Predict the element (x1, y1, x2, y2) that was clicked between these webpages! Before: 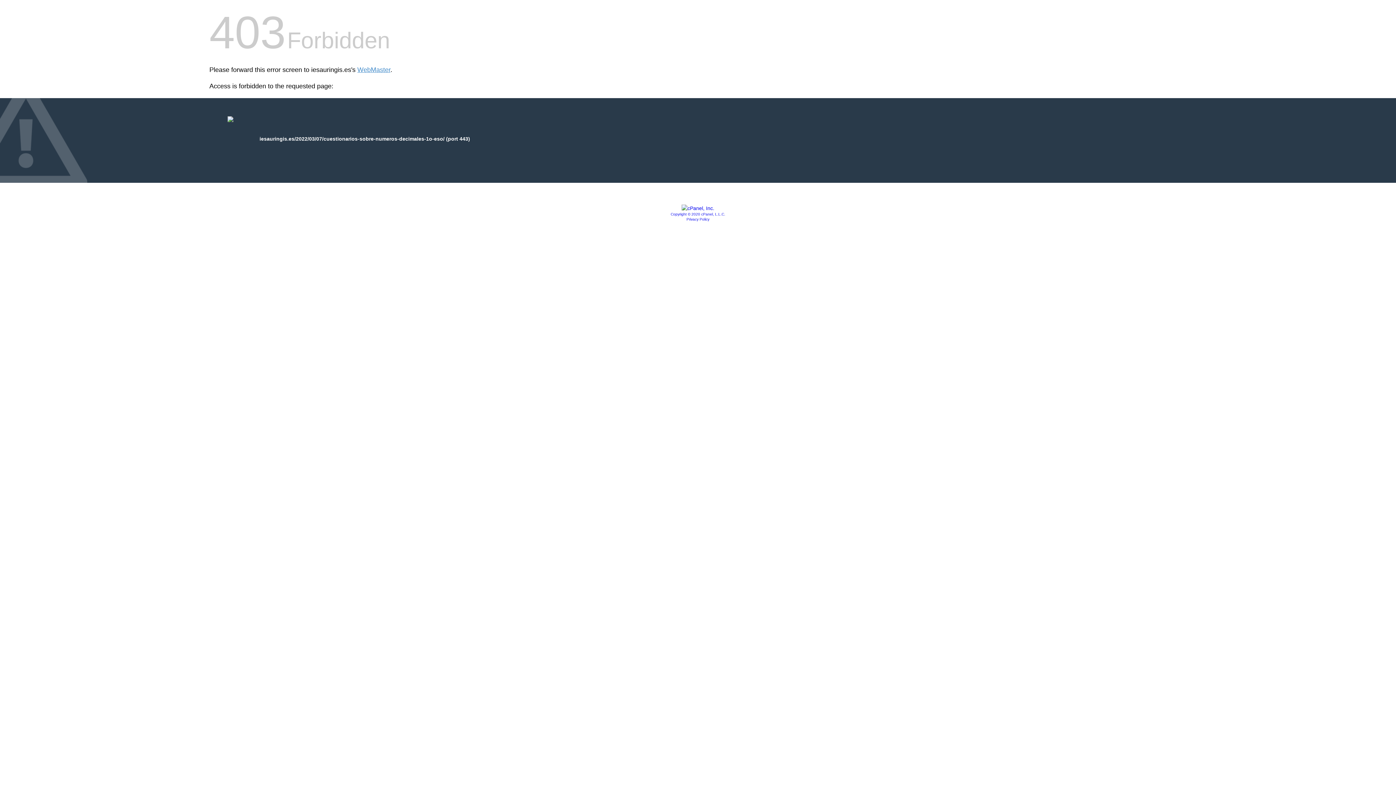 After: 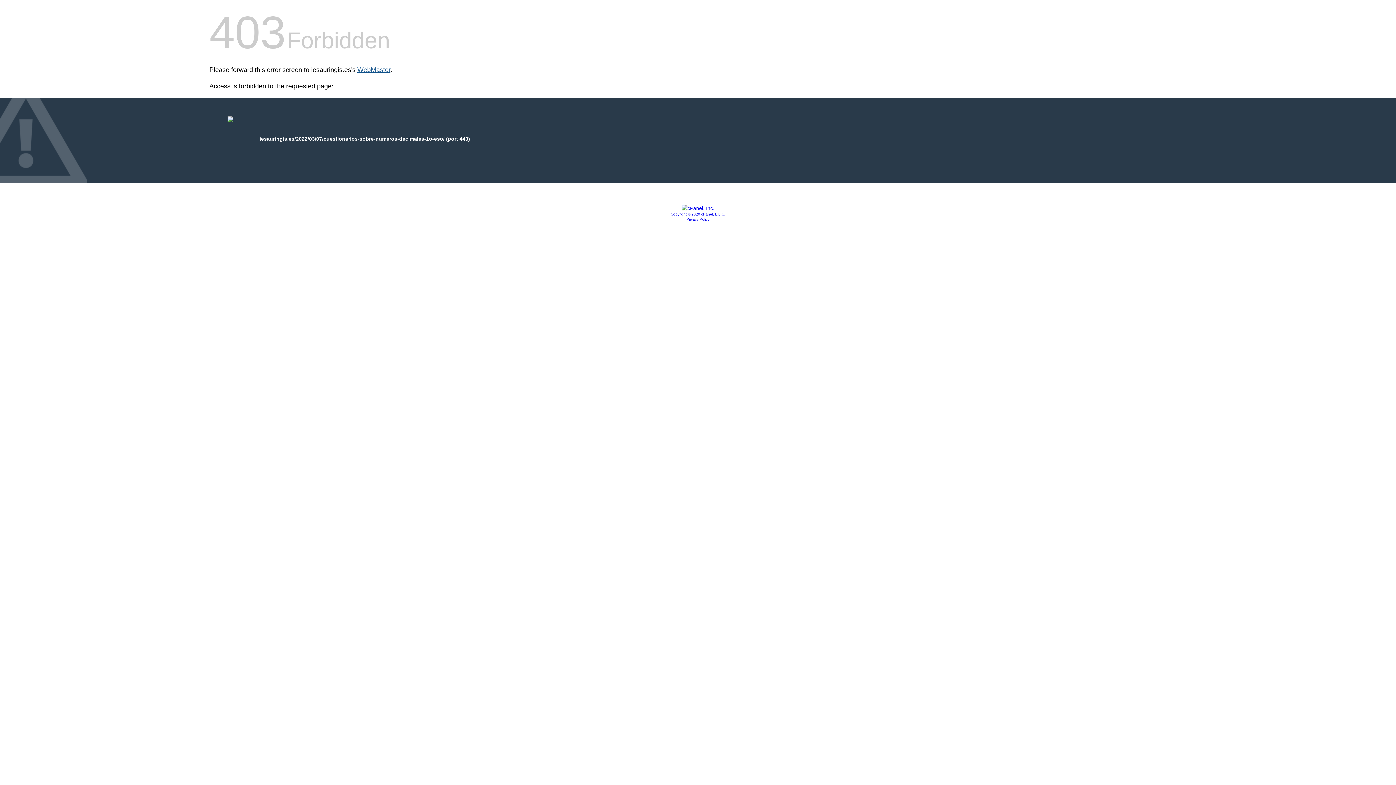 Action: label: WebMaster bbox: (357, 66, 390, 73)